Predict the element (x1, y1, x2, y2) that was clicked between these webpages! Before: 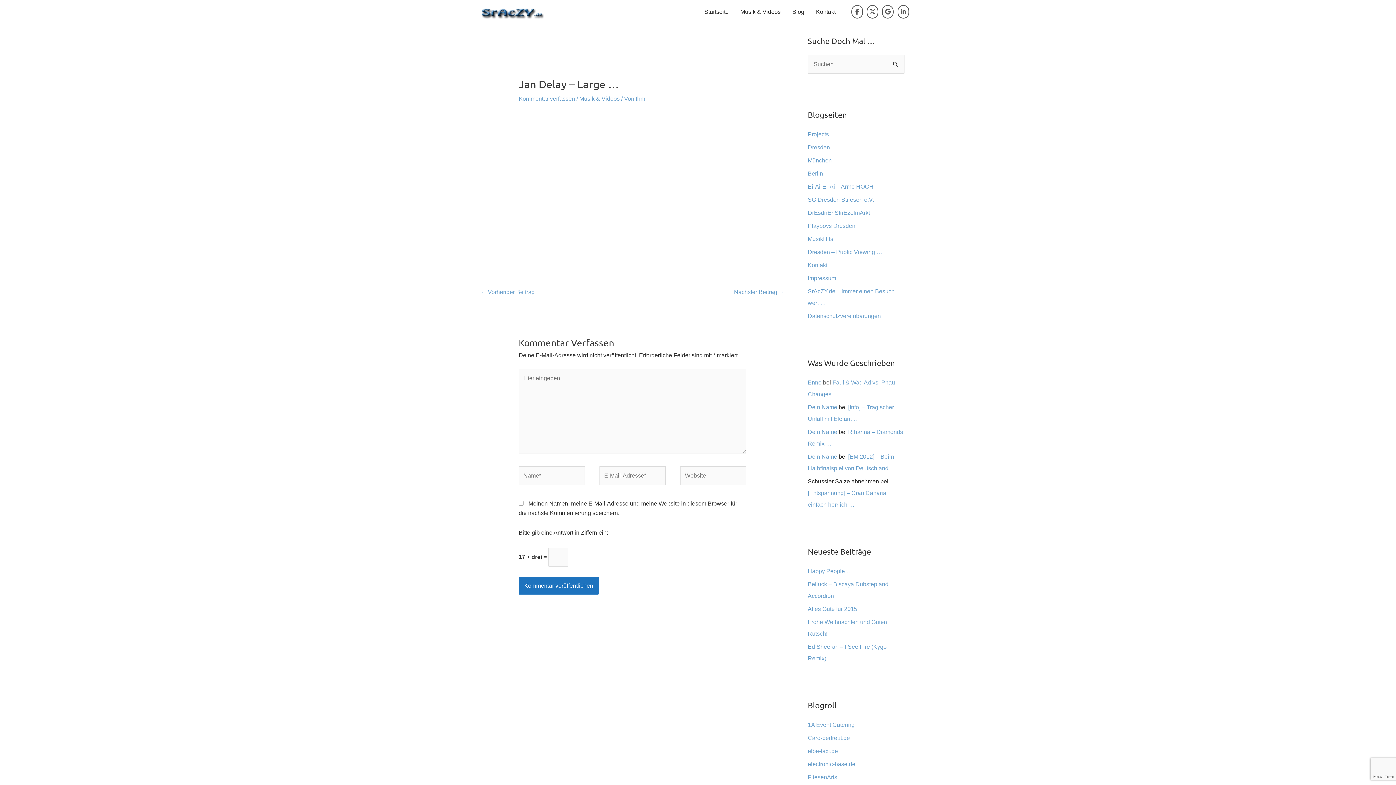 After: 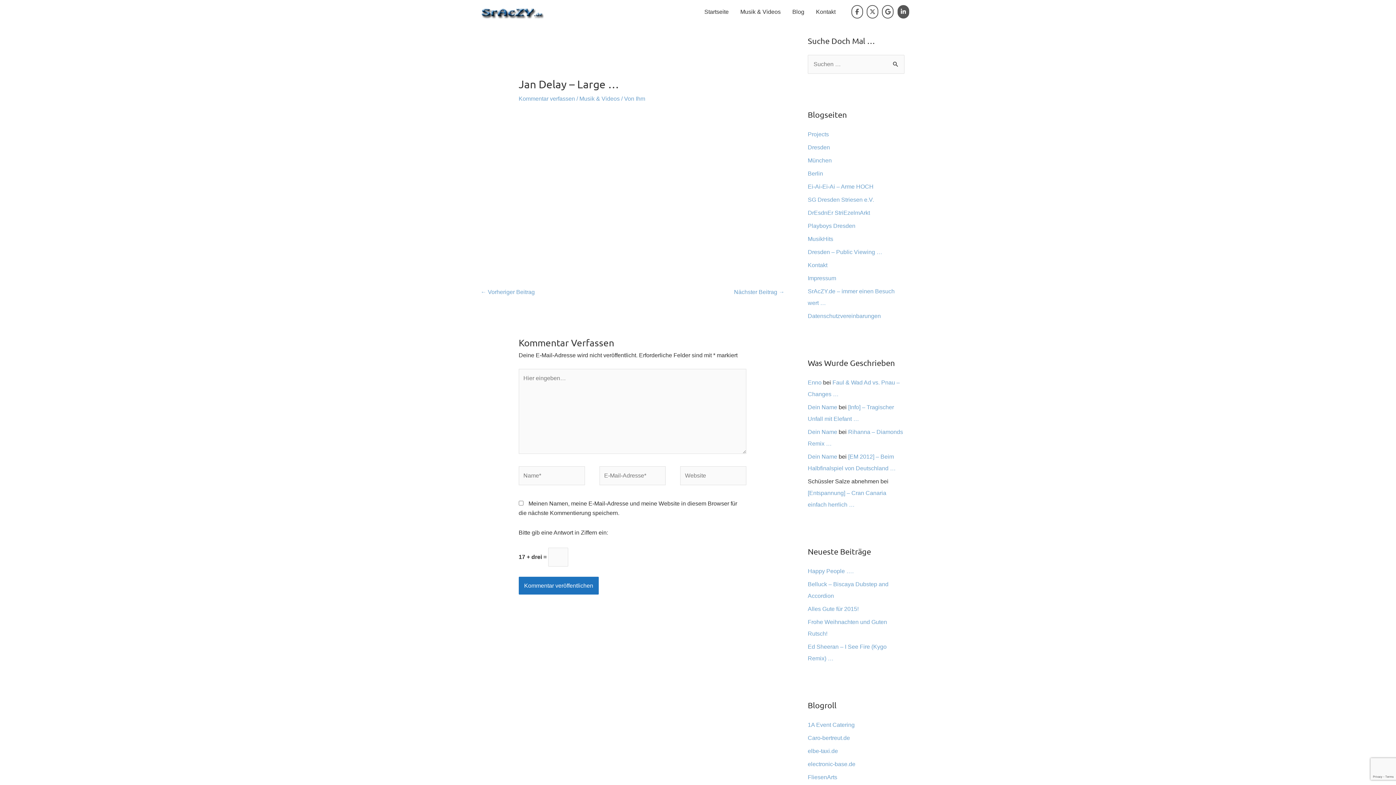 Action: label: Sraczy.de on Linkedin bbox: (897, 5, 909, 18)